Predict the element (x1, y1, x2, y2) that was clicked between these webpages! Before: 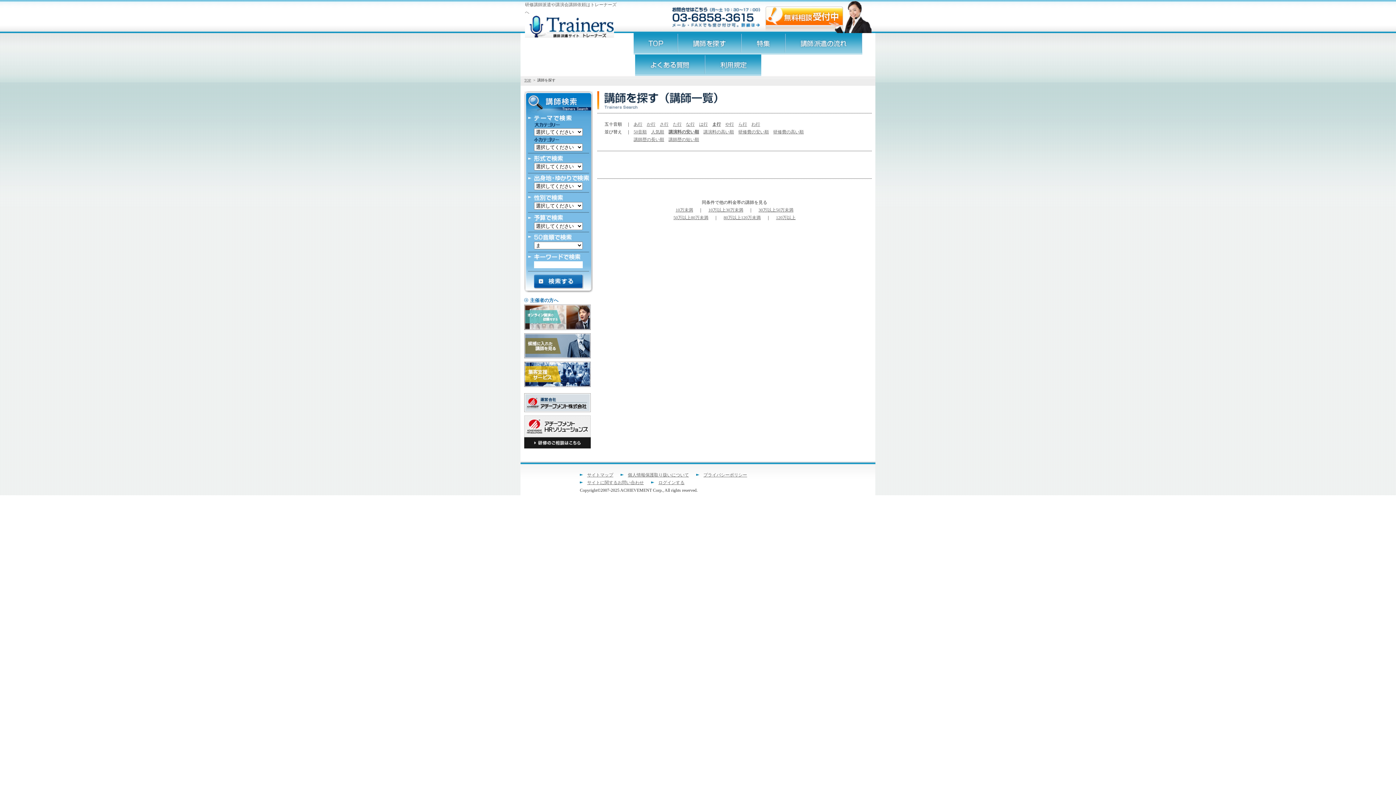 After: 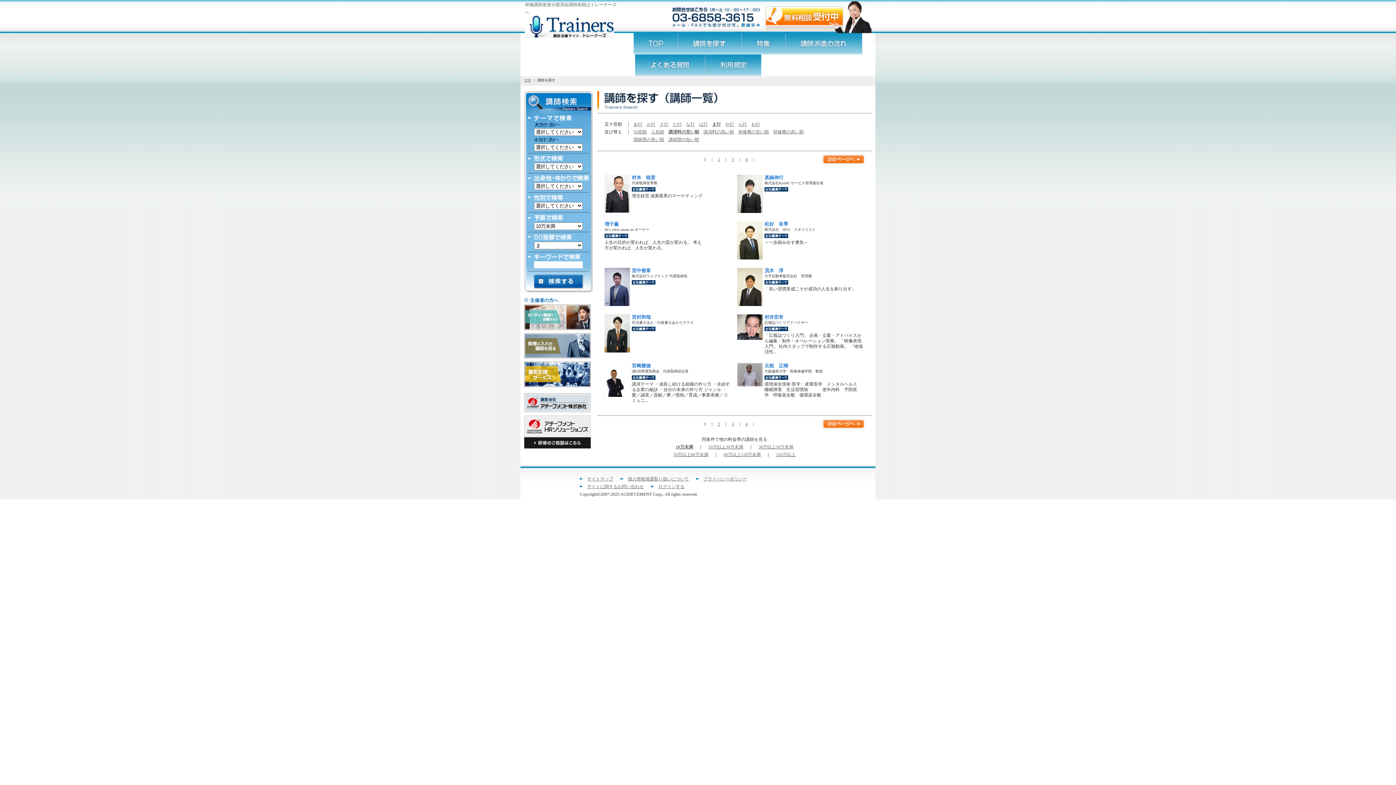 Action: label: 10万未満 bbox: (675, 207, 693, 212)